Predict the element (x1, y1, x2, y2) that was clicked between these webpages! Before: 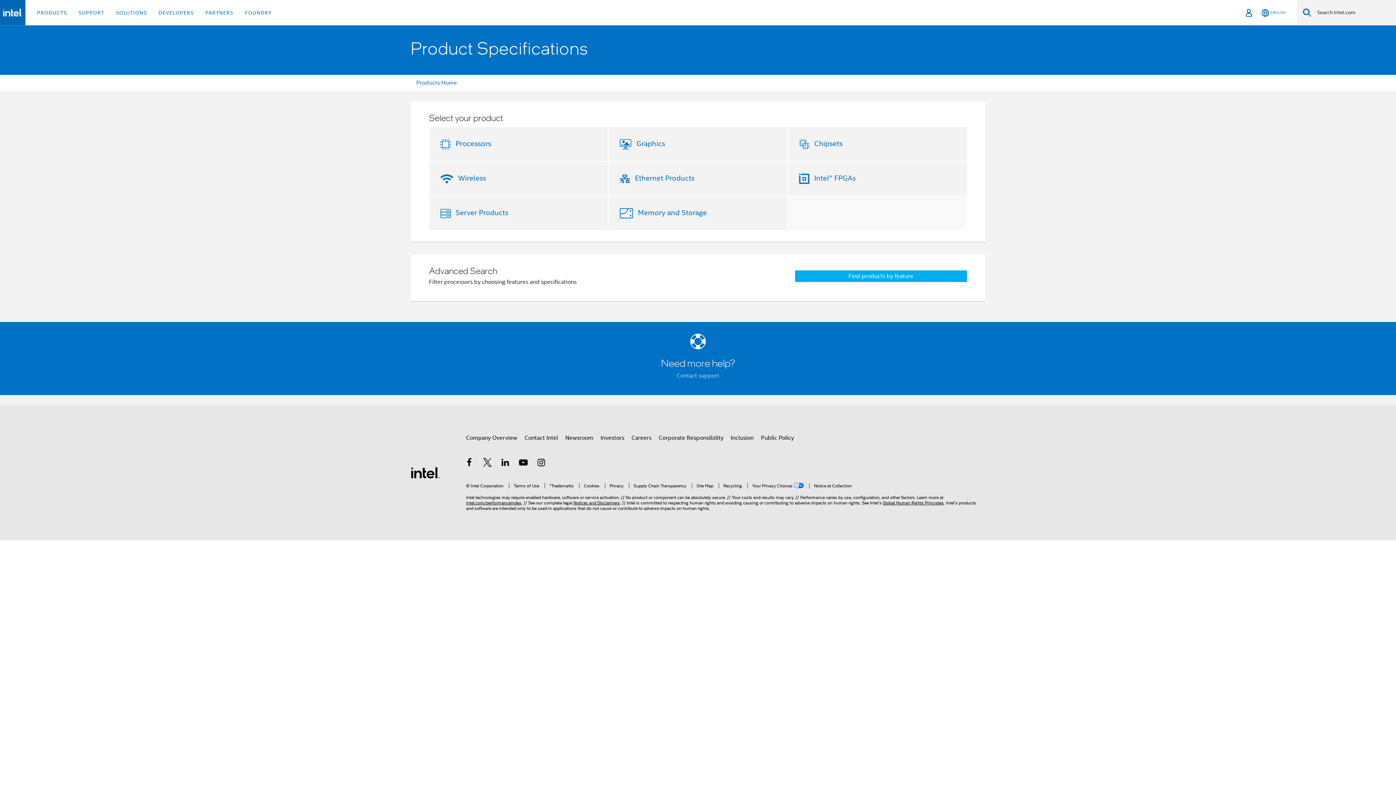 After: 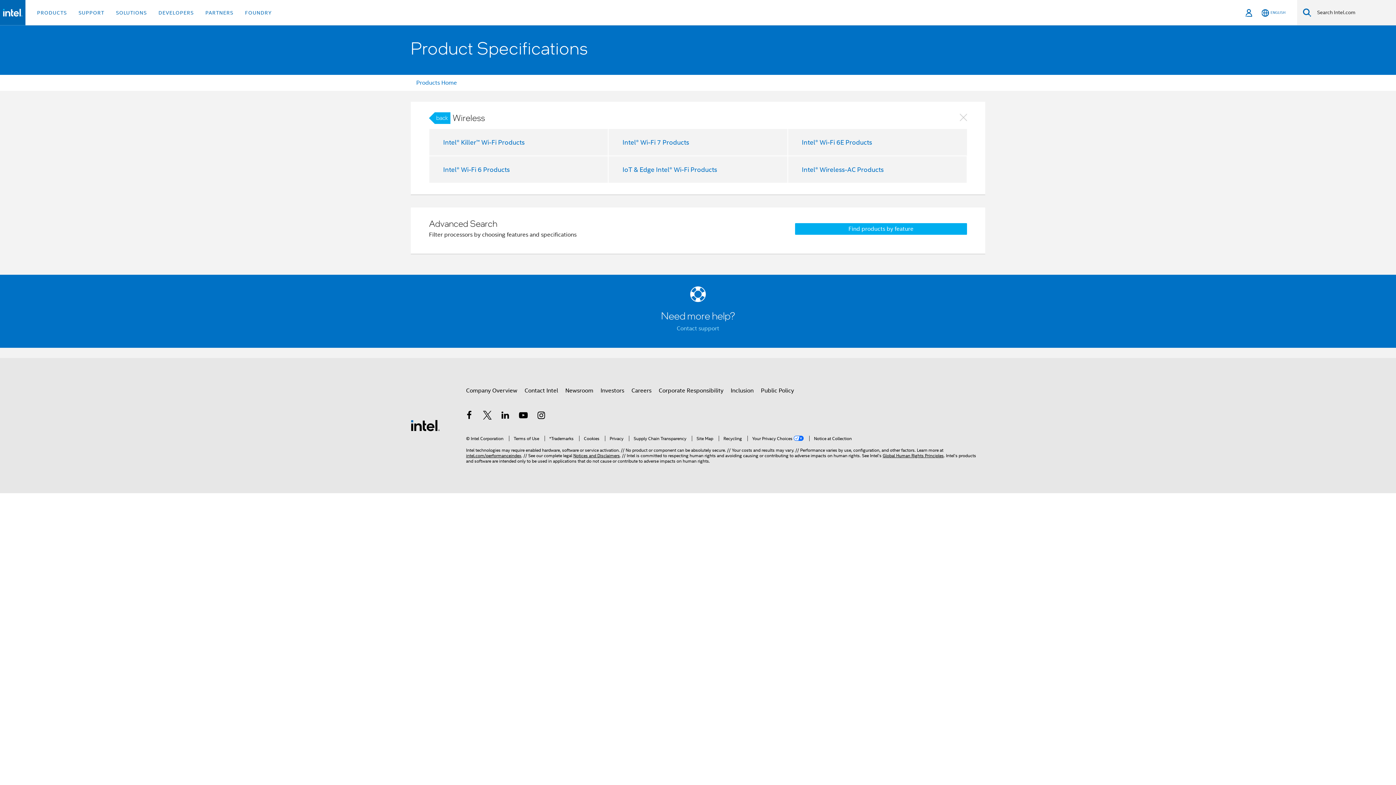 Action: label: Wireless bbox: (455, 173, 486, 182)